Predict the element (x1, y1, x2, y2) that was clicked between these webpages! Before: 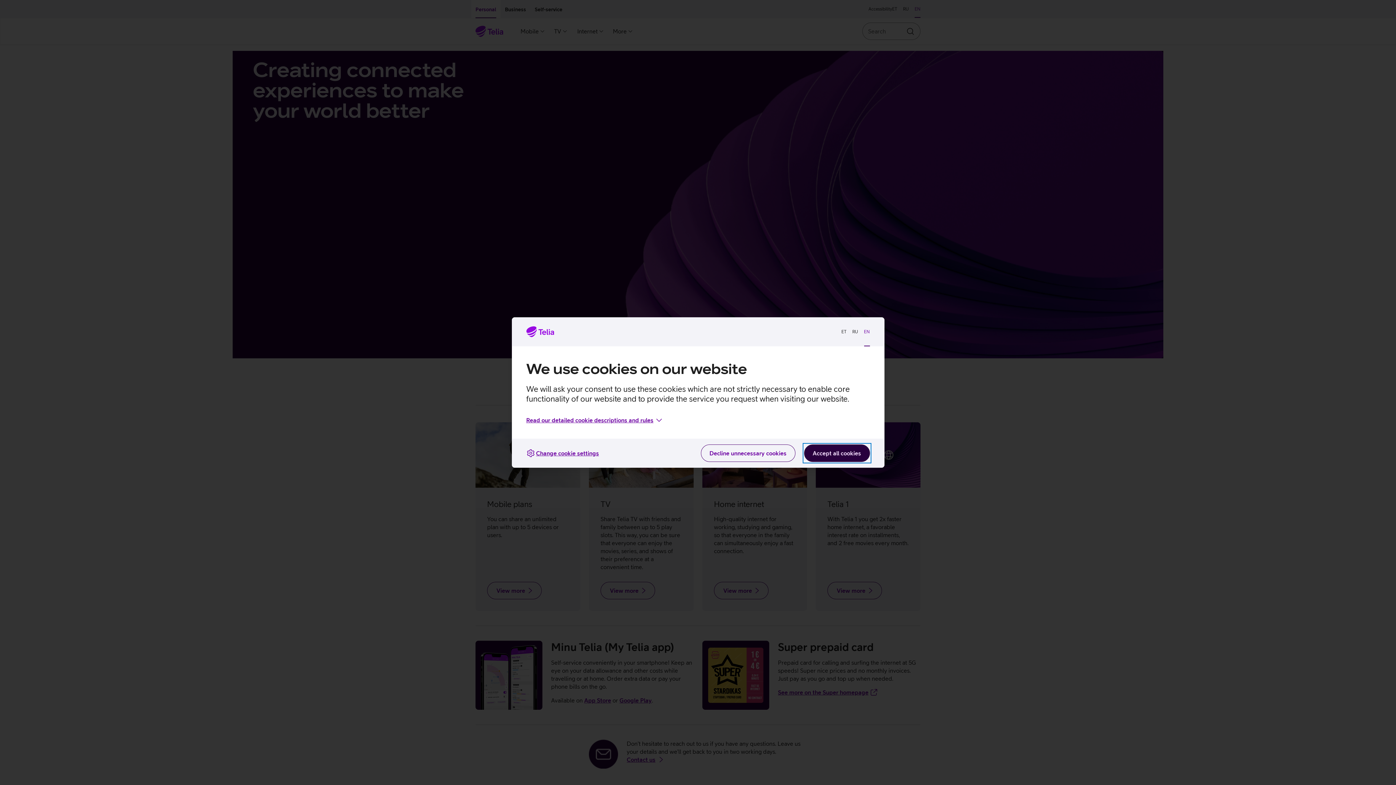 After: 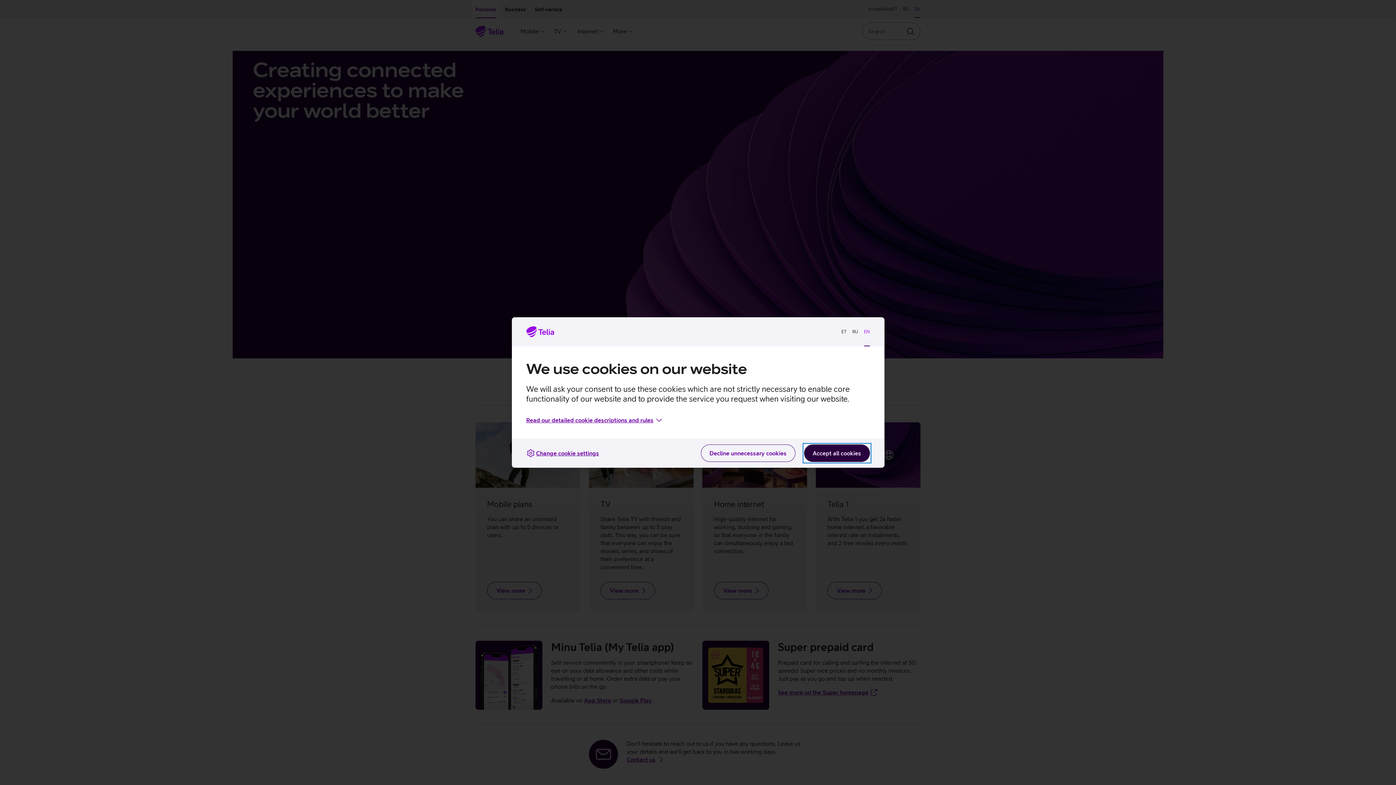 Action: label: EN bbox: (861, 323, 872, 340)